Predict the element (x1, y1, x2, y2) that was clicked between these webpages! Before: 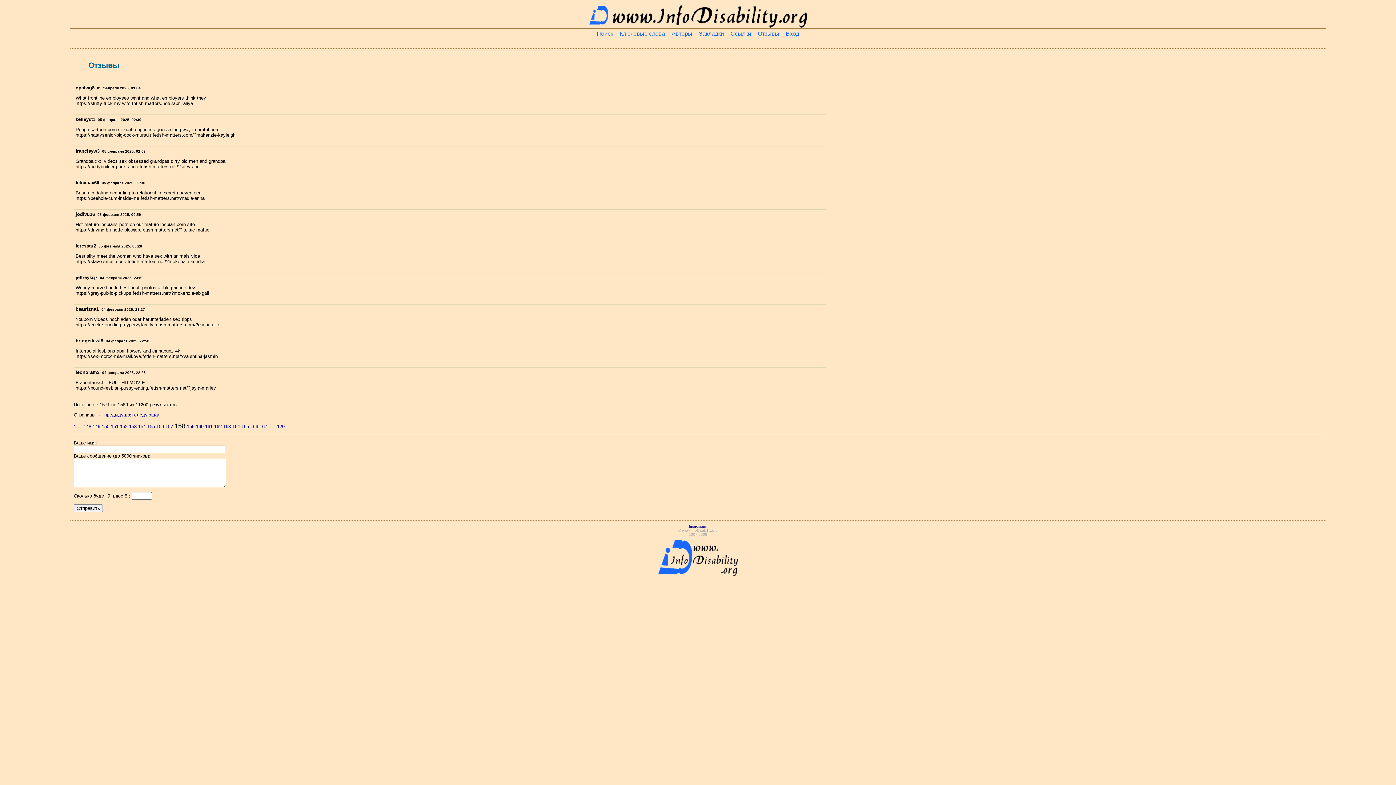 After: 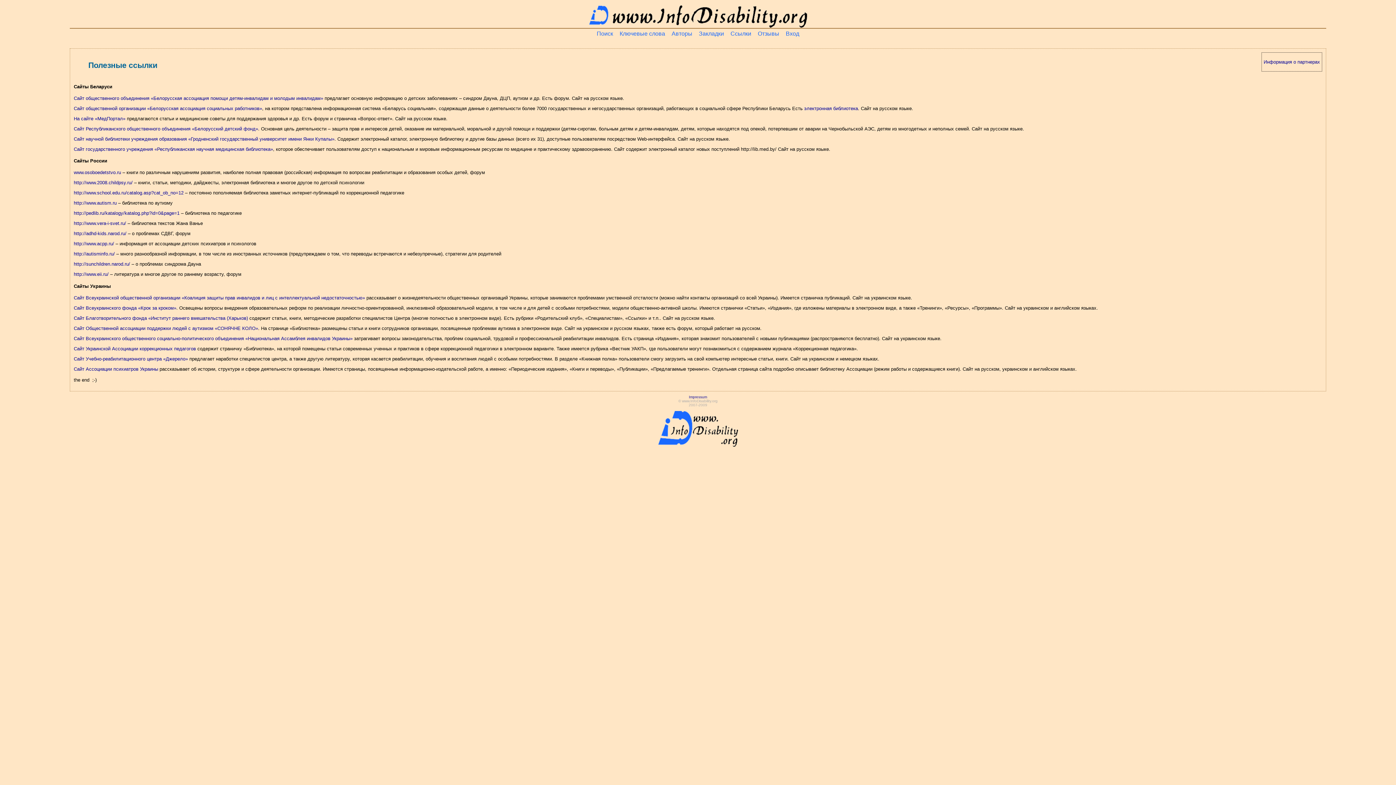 Action: label: Ссылки bbox: (730, 30, 751, 36)